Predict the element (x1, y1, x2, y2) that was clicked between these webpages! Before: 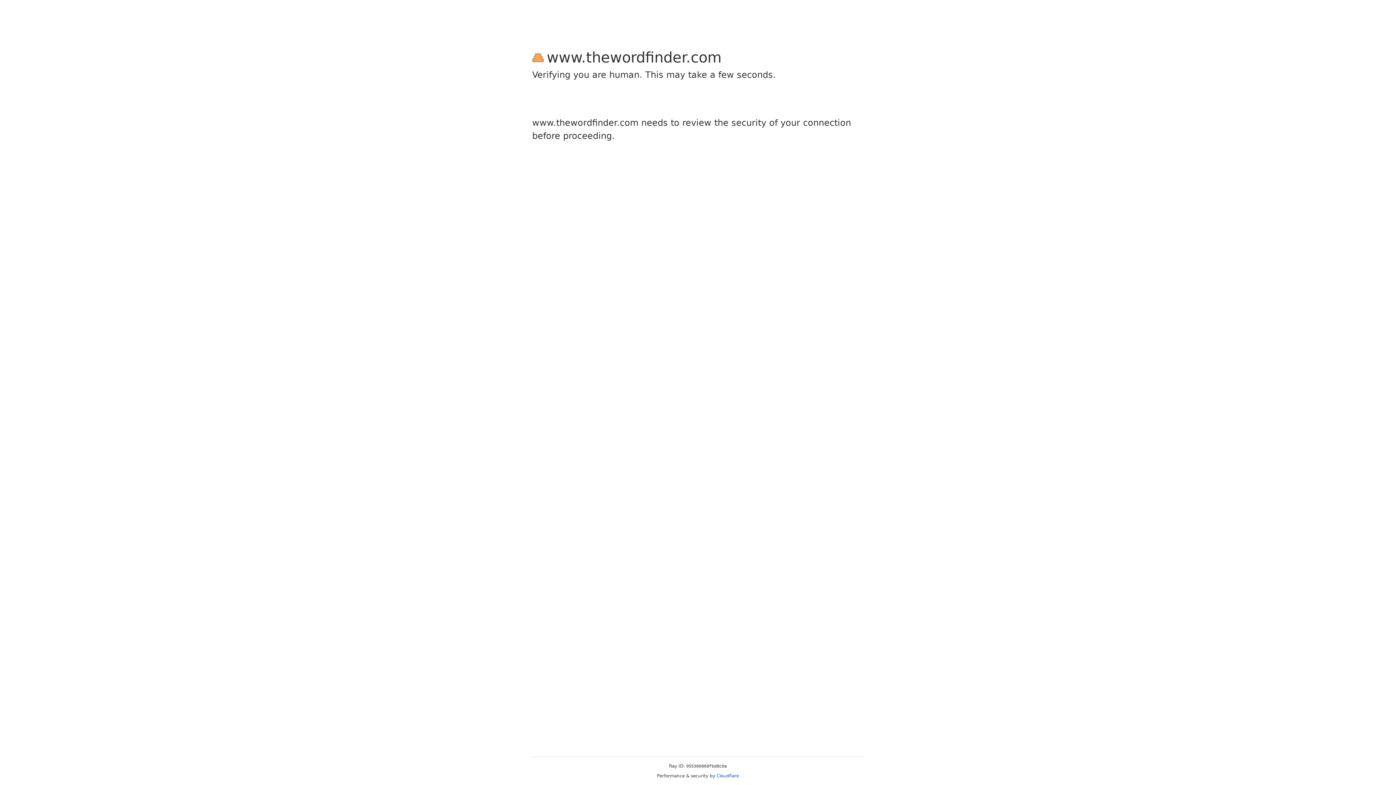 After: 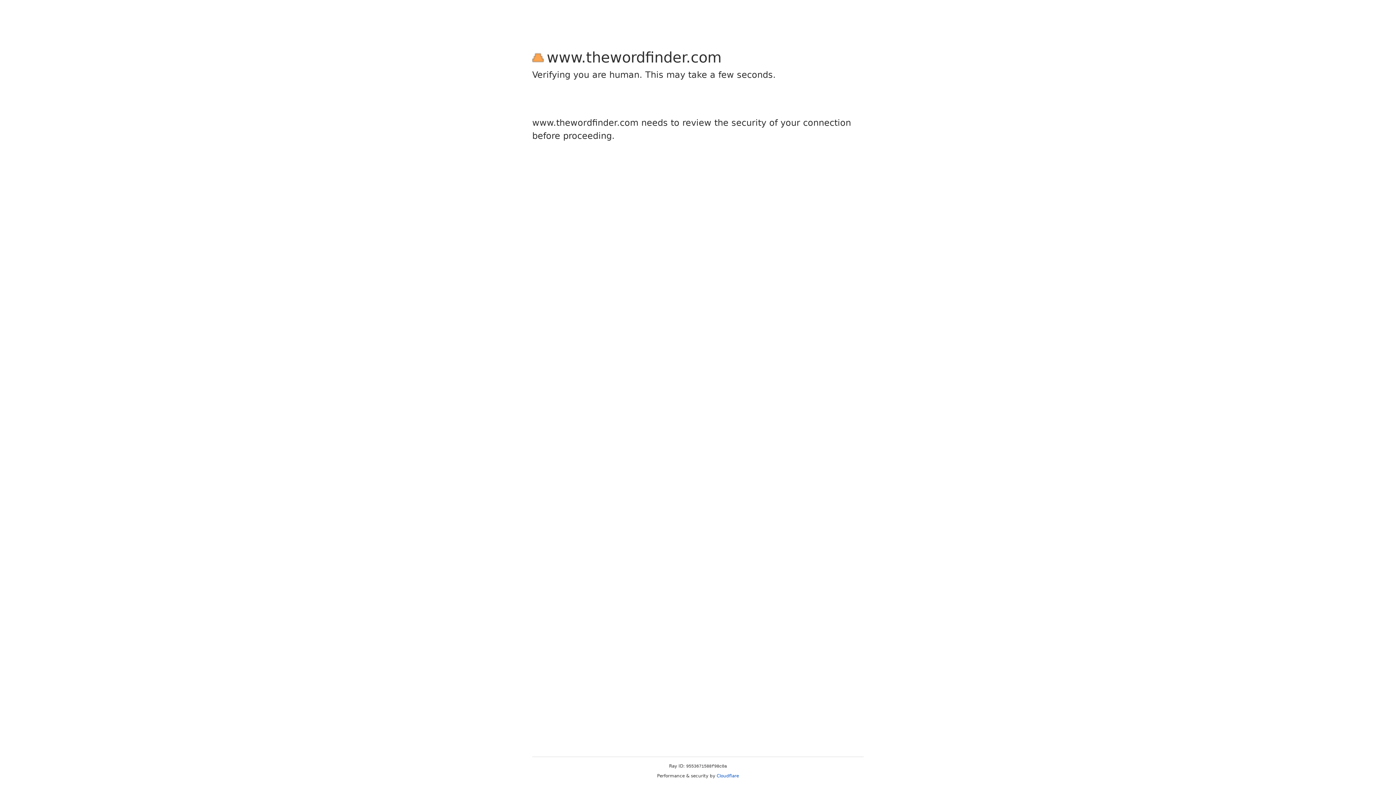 Action: bbox: (716, 773, 739, 778) label: Cloudflare